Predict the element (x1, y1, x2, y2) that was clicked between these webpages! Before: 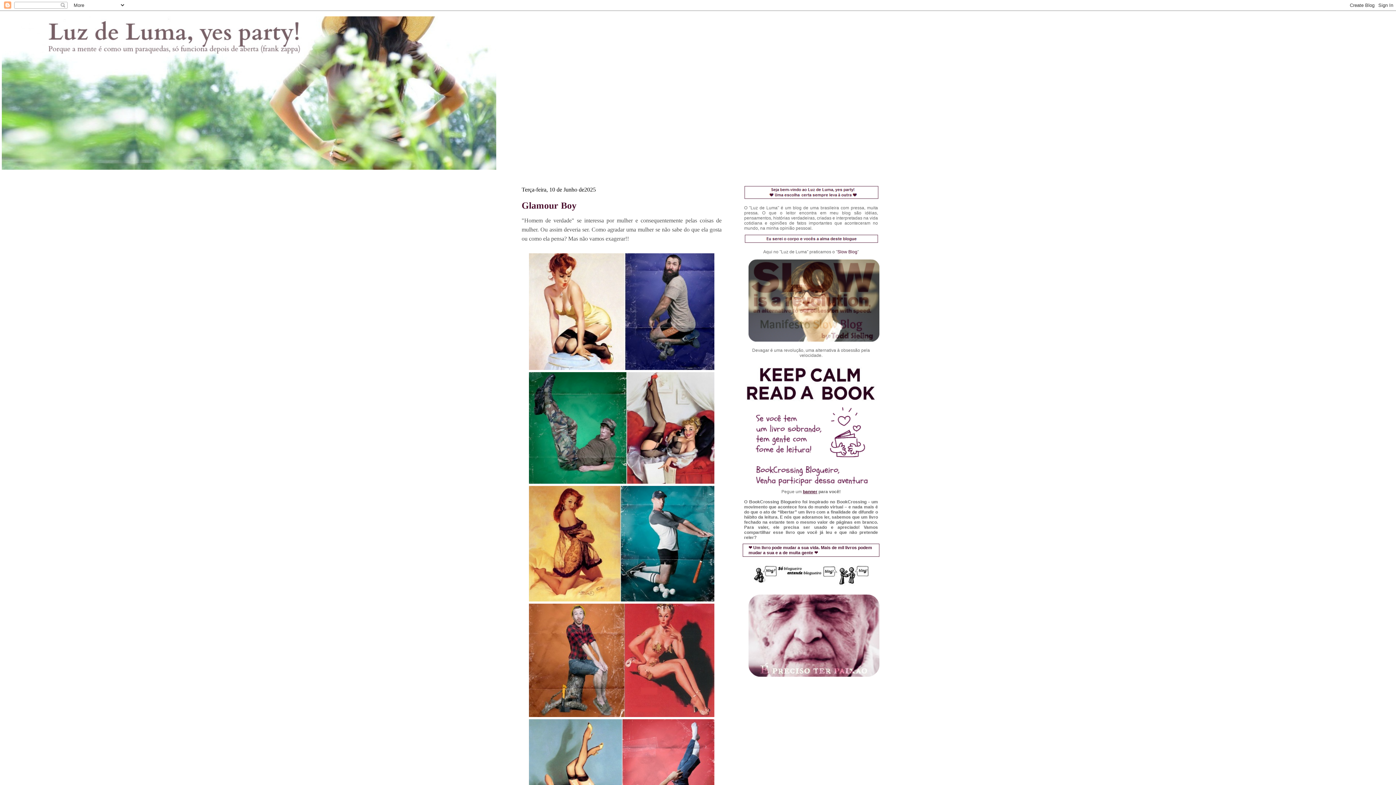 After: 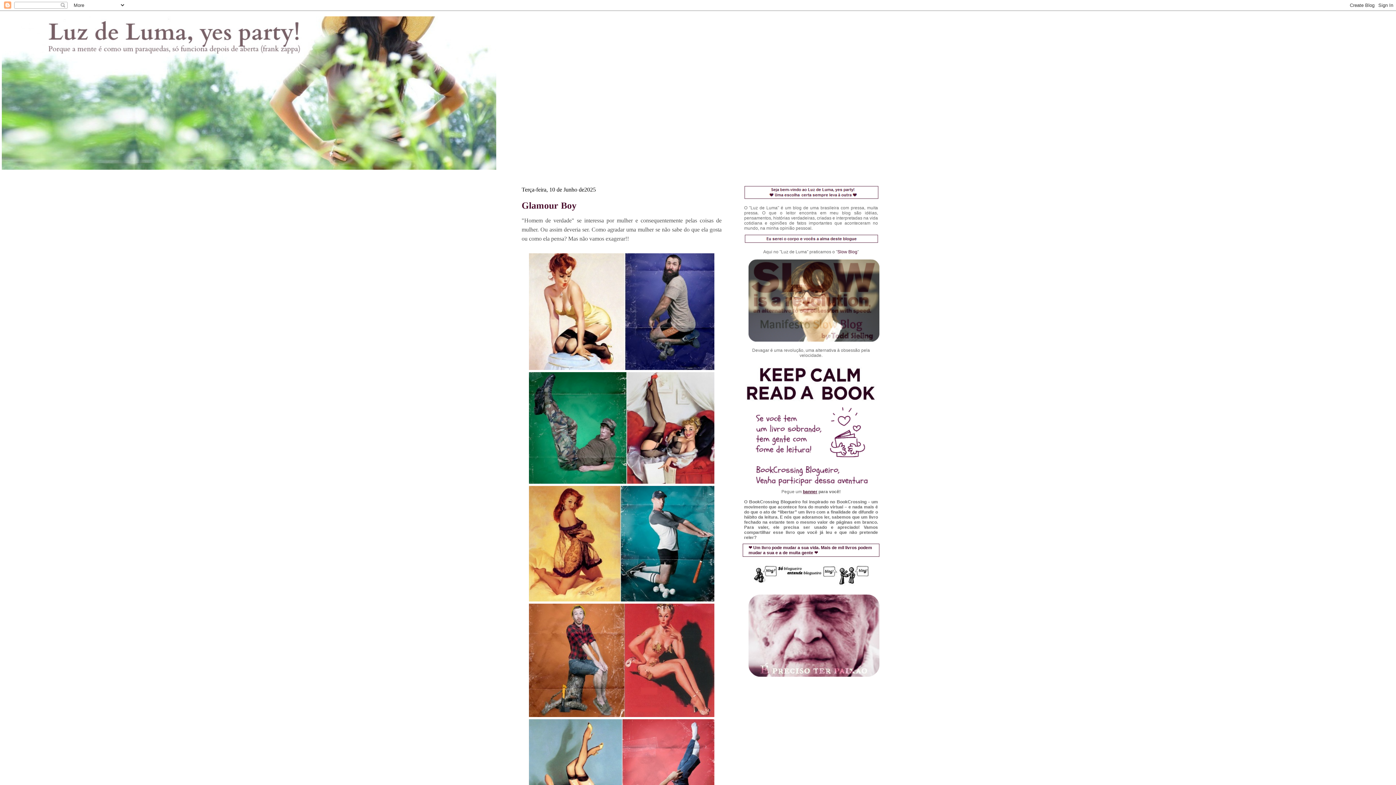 Action: bbox: (0, 16, 1396, 169)